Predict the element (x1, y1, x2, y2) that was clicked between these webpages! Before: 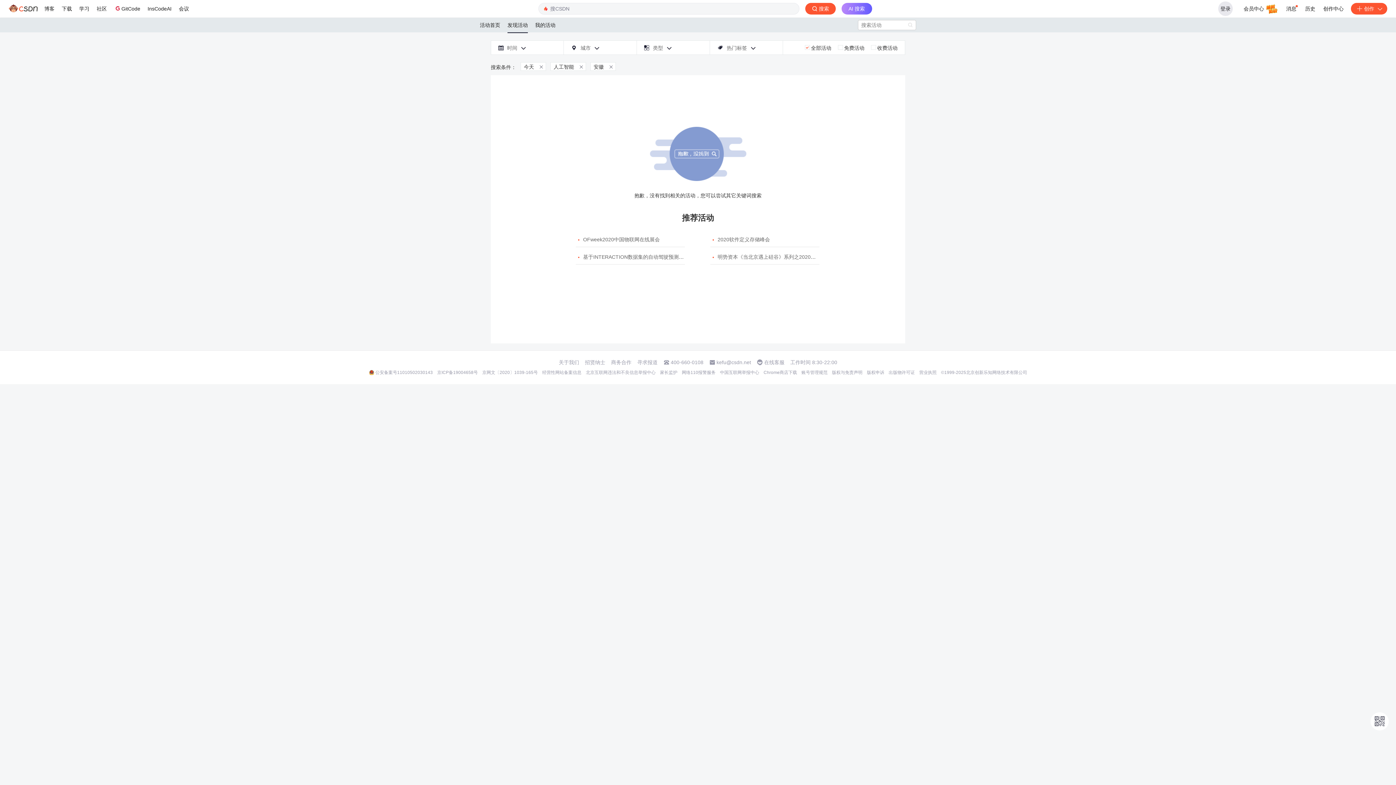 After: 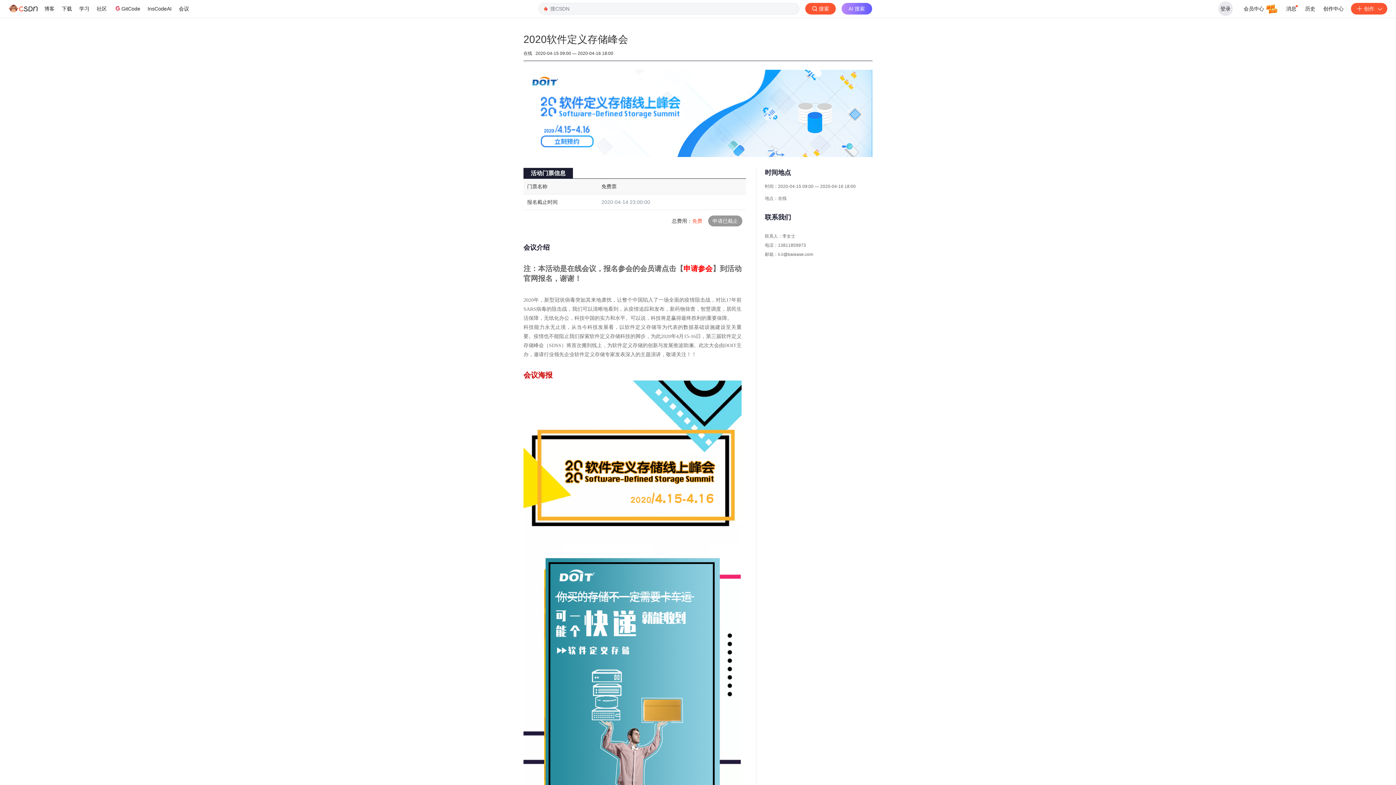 Action: bbox: (717, 236, 770, 242) label: 
2020软件定义存储峰会